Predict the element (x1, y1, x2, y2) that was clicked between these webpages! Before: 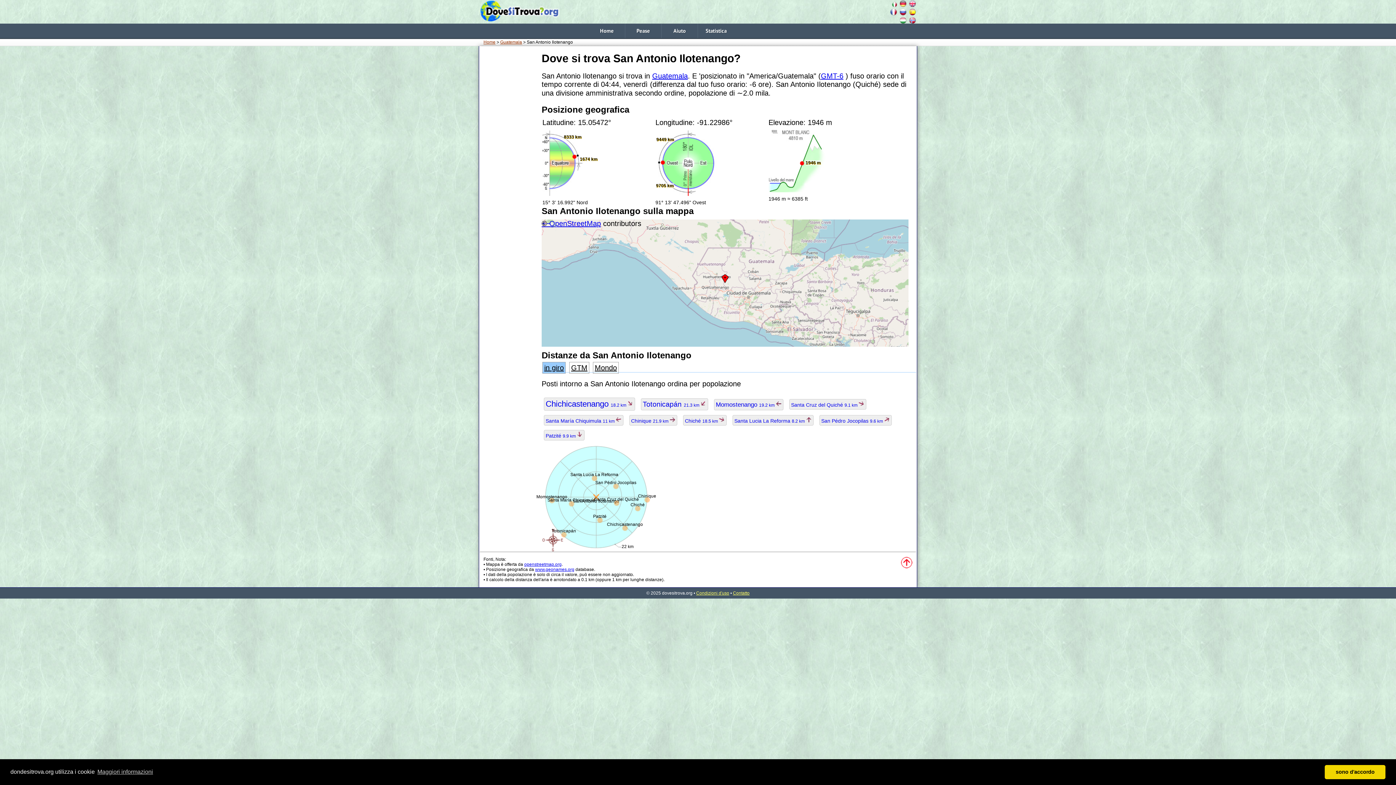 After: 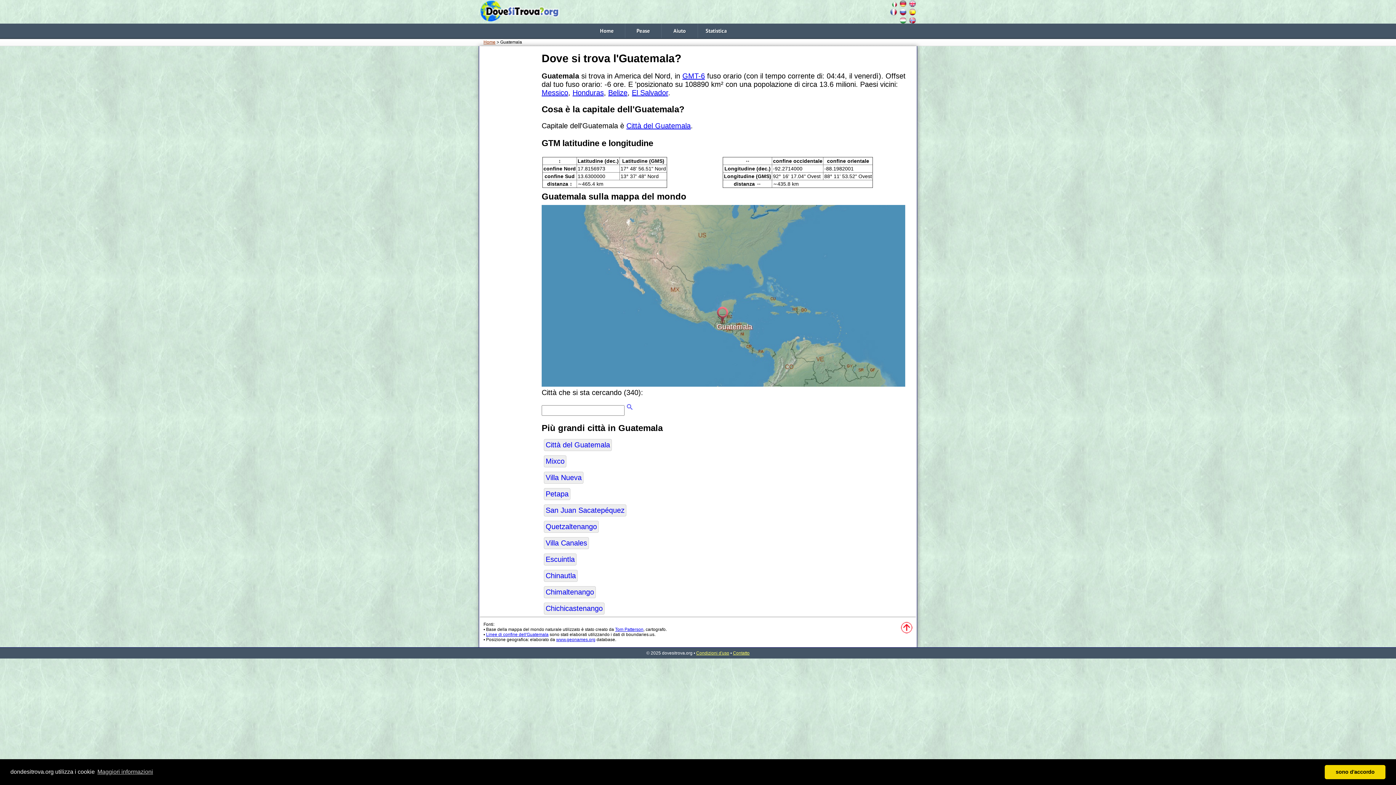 Action: label: Guatemala bbox: (652, 72, 688, 80)